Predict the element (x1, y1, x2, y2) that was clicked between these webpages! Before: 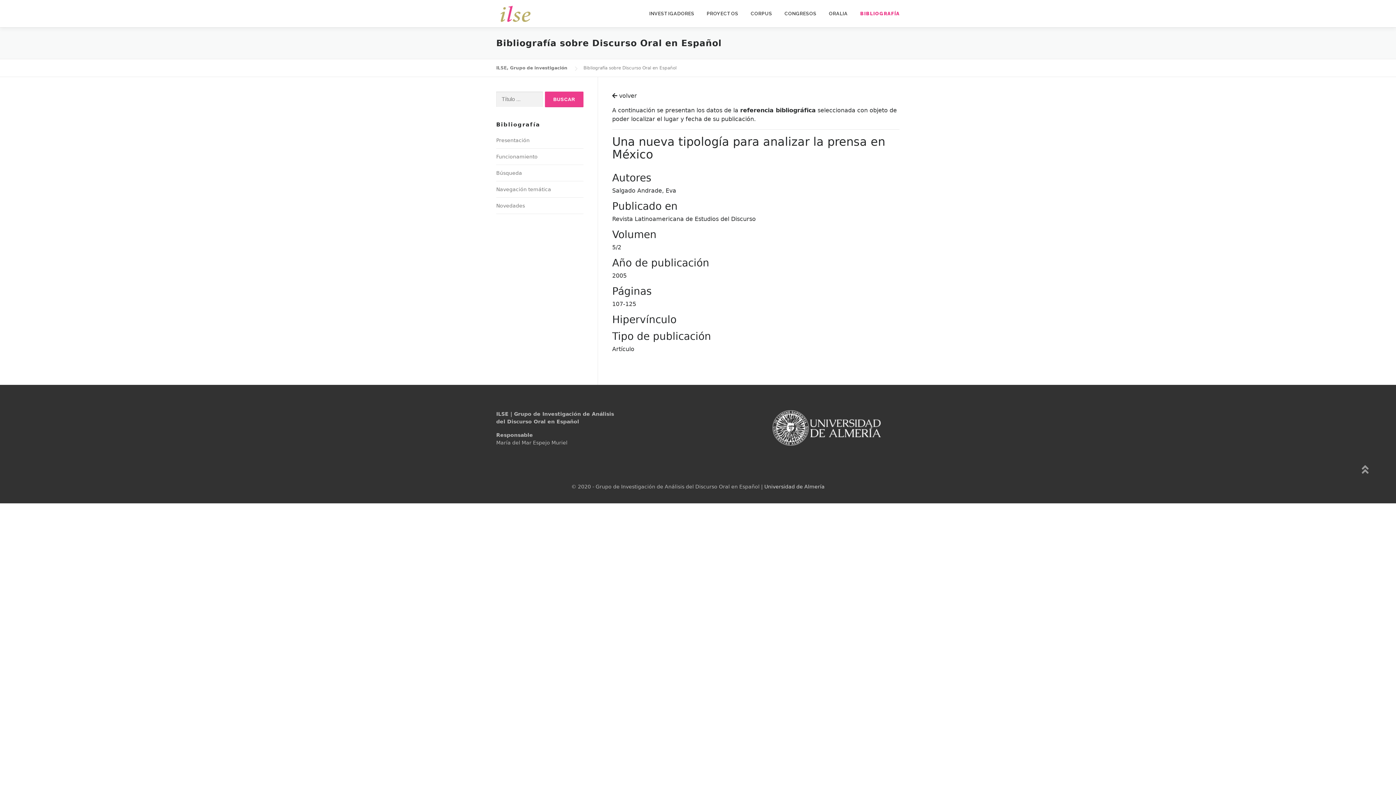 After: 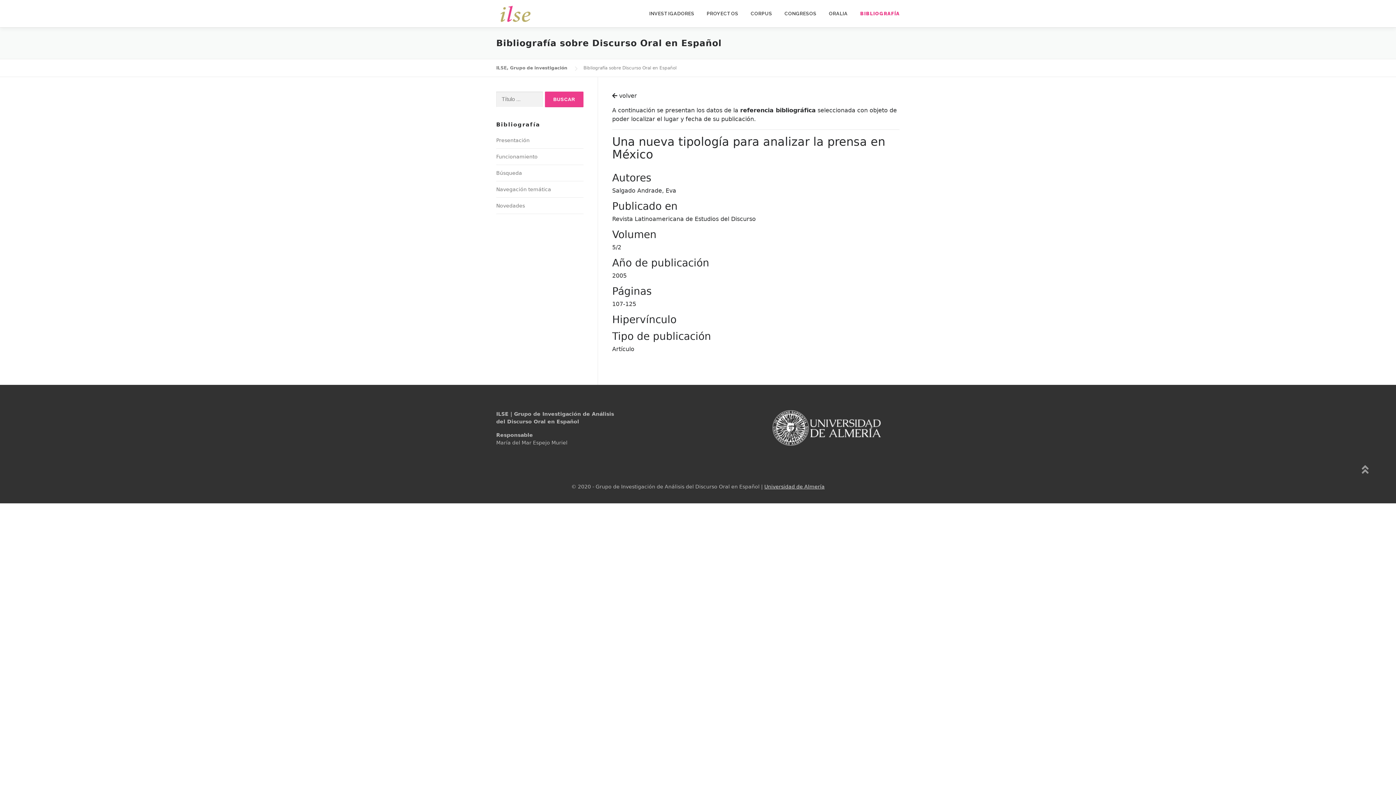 Action: bbox: (764, 484, 824, 489) label: Universidad de Almería